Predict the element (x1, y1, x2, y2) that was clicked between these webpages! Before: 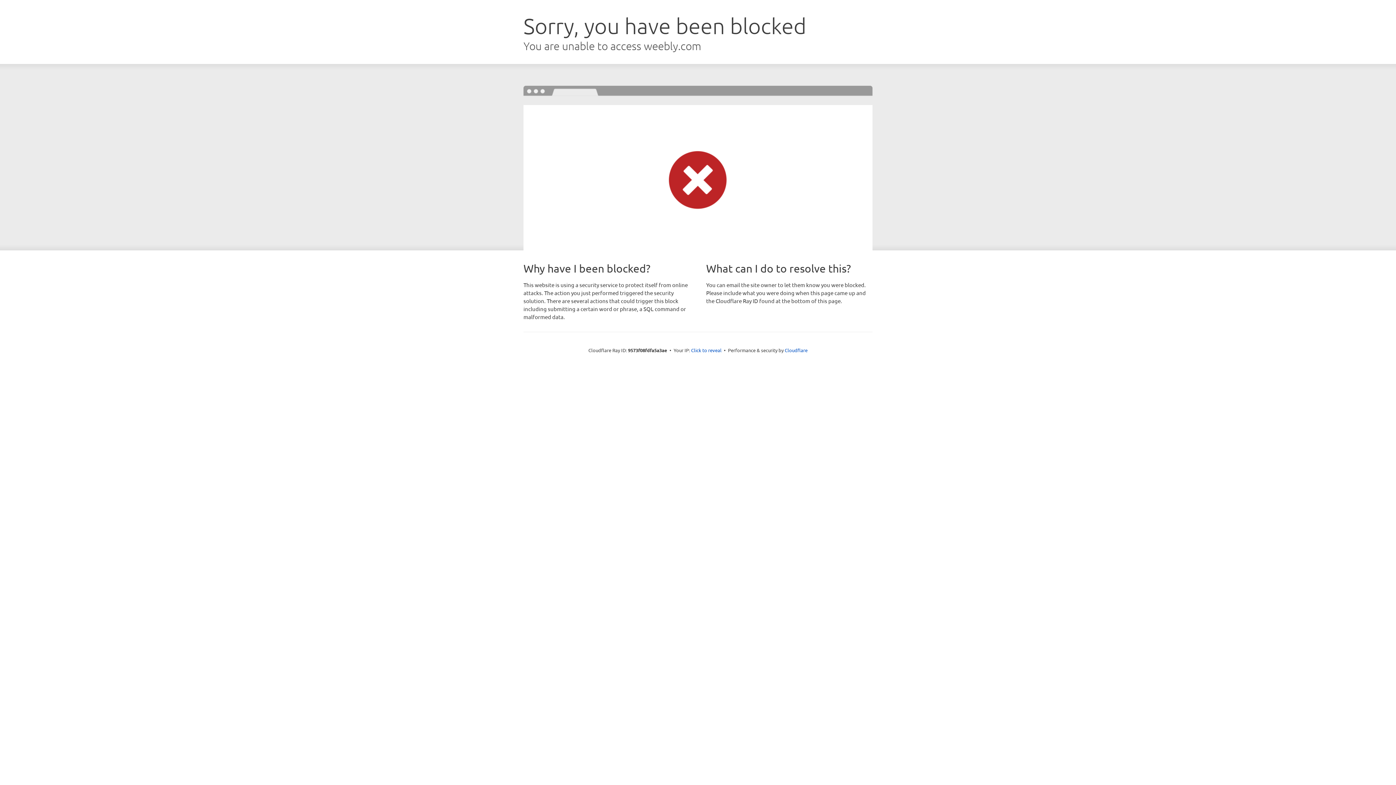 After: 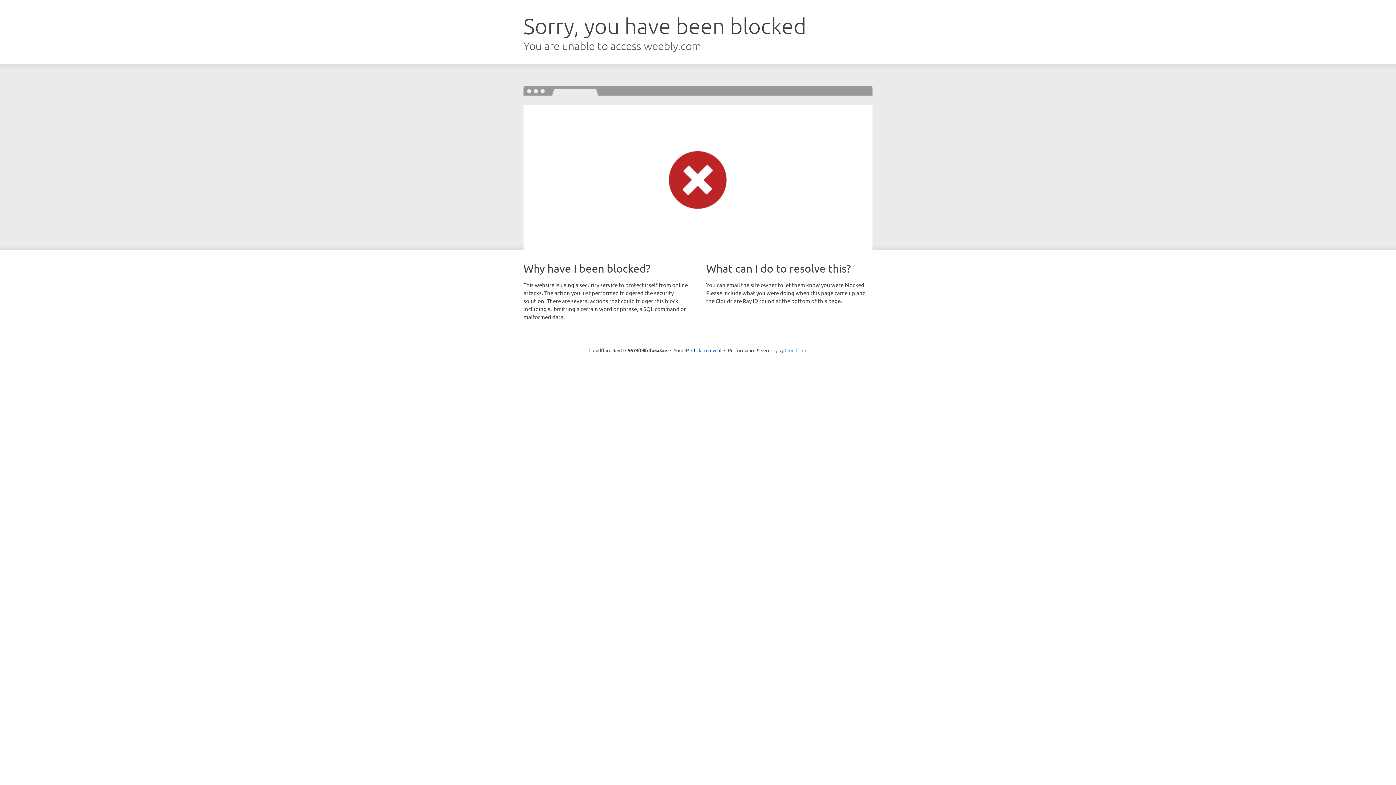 Action: bbox: (784, 347, 807, 353) label: Cloudflare